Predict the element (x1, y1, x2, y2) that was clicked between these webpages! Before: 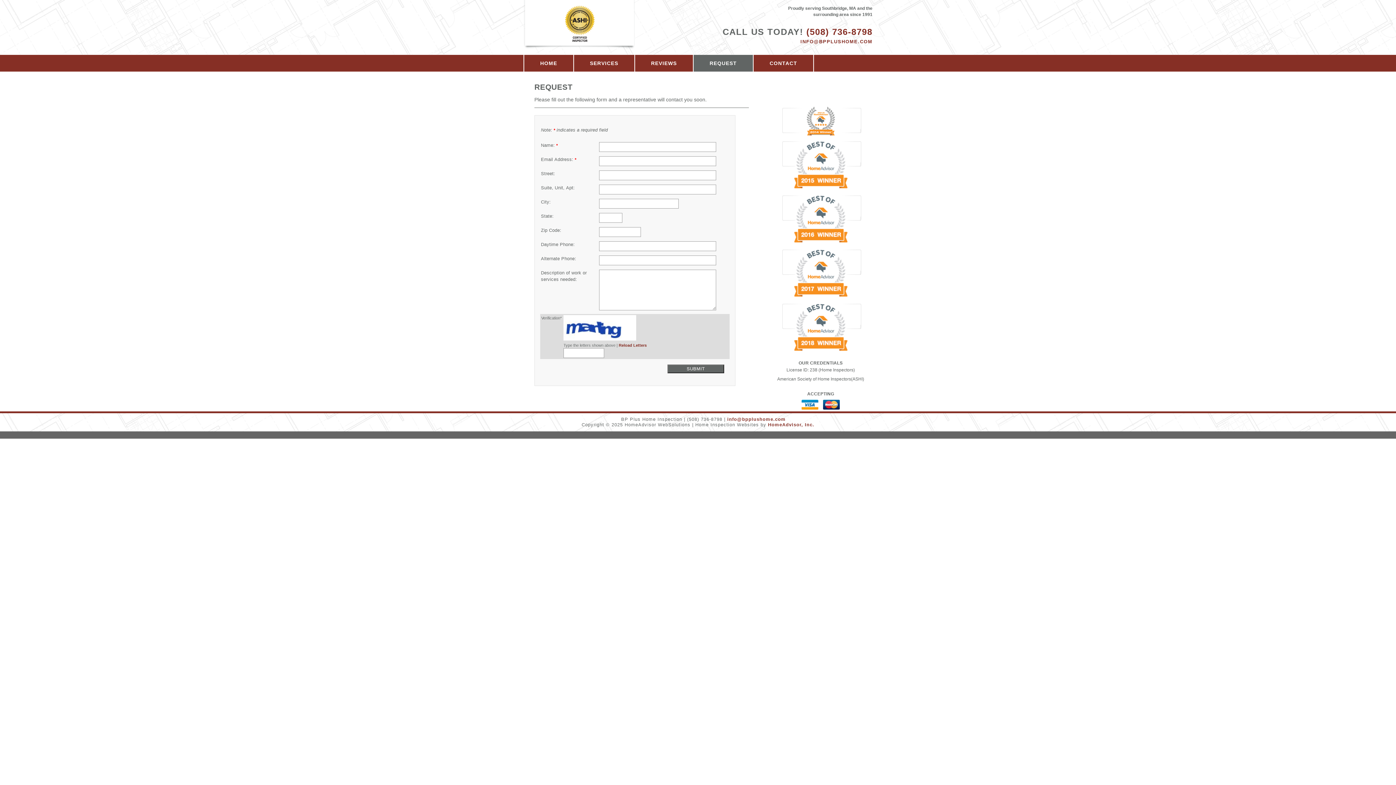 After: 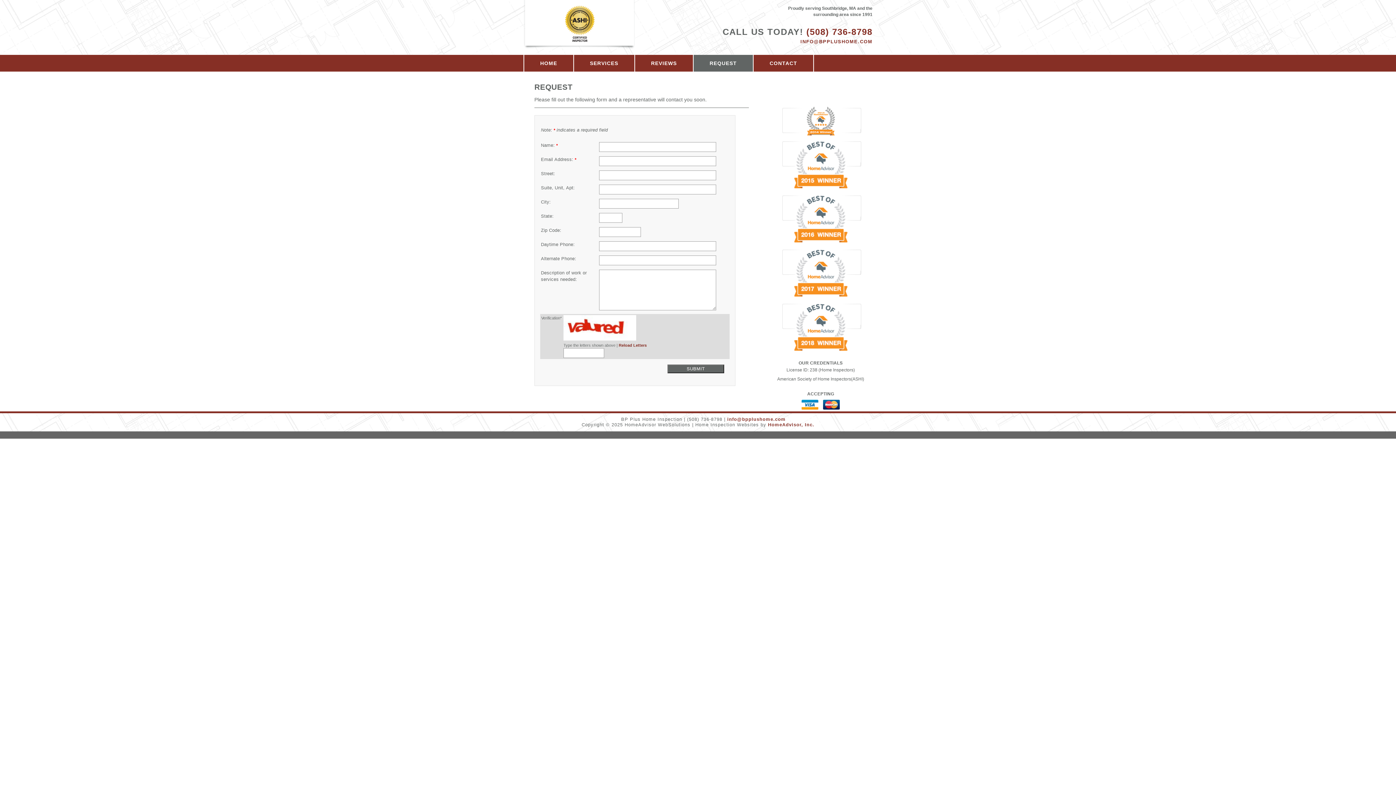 Action: label: Reload Letters bbox: (618, 343, 646, 347)